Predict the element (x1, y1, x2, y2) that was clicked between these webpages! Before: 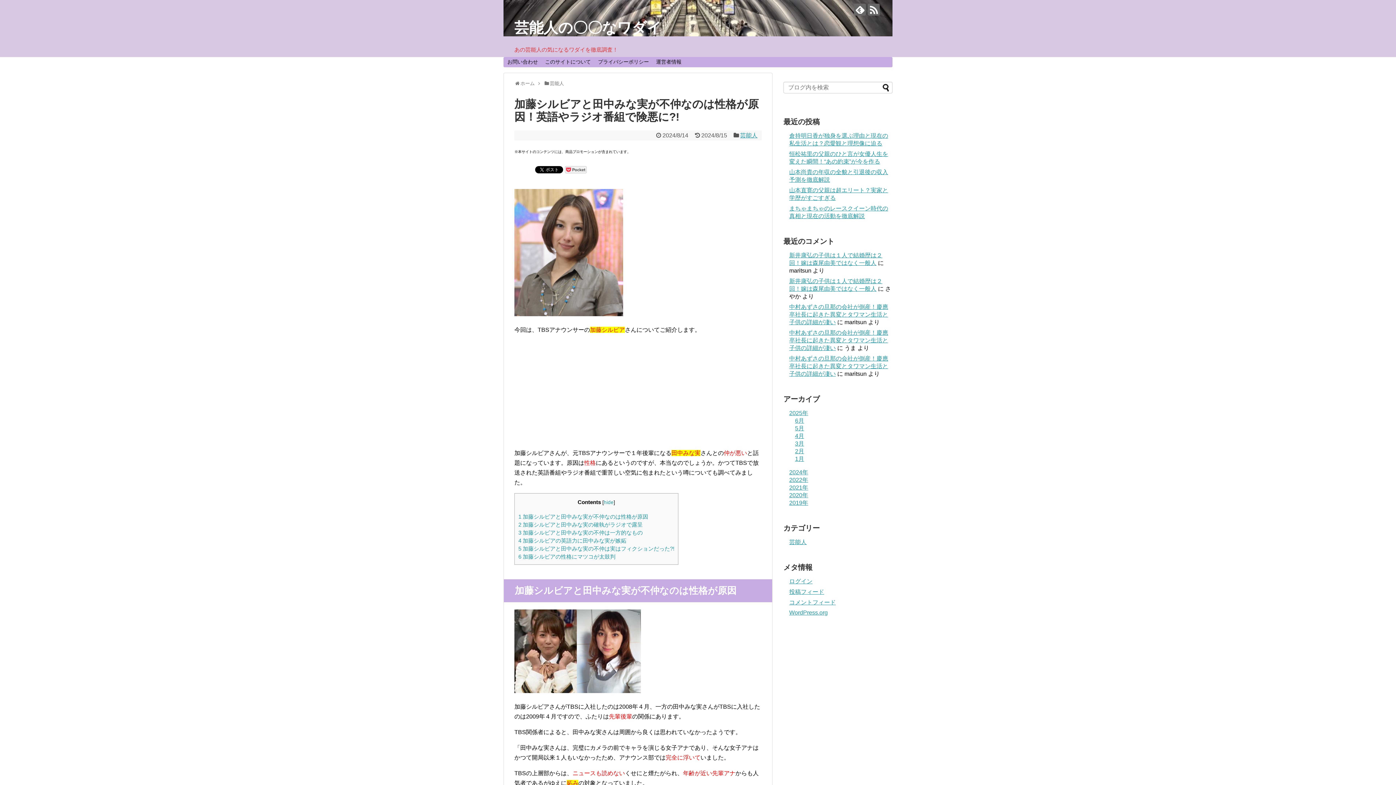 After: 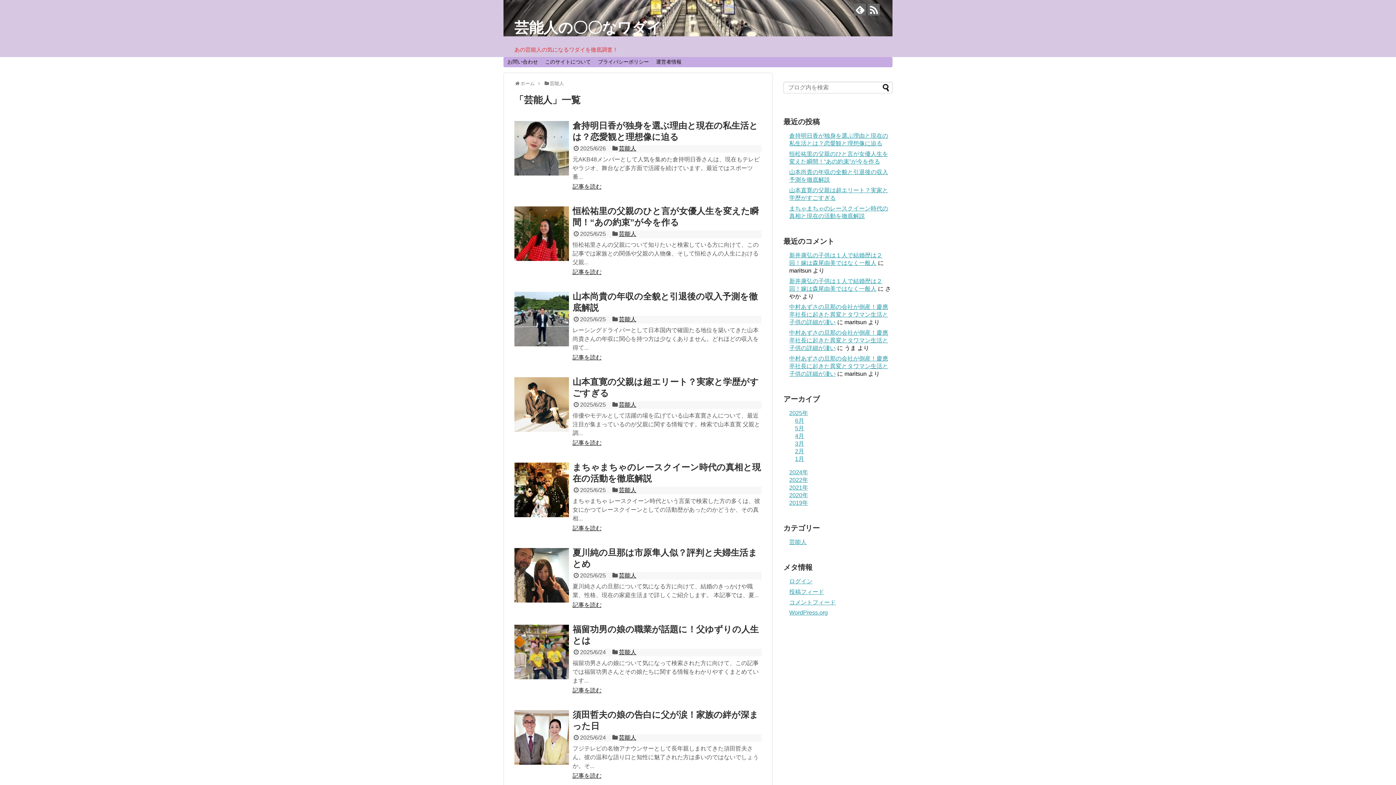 Action: bbox: (549, 80, 564, 86) label: 芸能人